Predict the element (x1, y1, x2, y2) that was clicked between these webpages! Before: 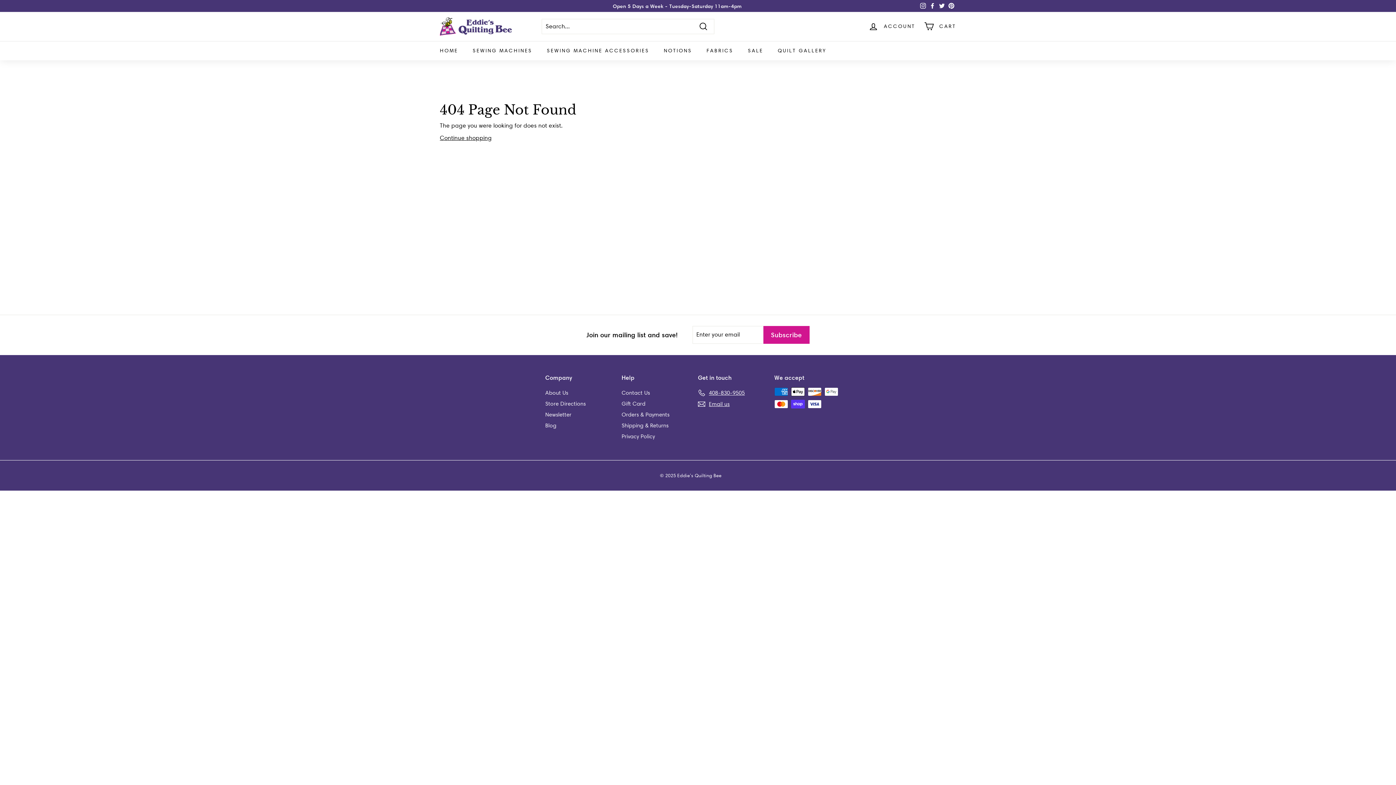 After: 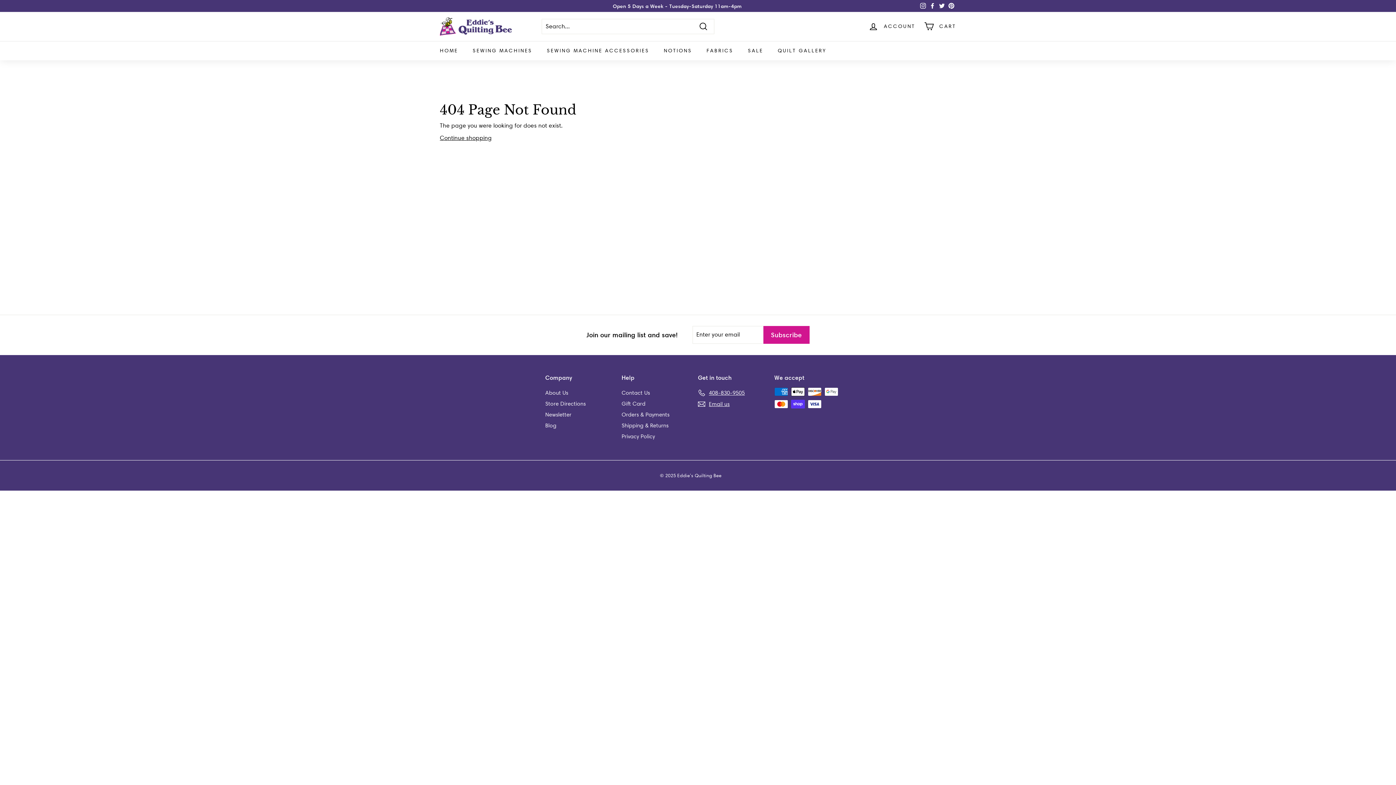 Action: label: Instagram bbox: (918, 0, 928, 11)